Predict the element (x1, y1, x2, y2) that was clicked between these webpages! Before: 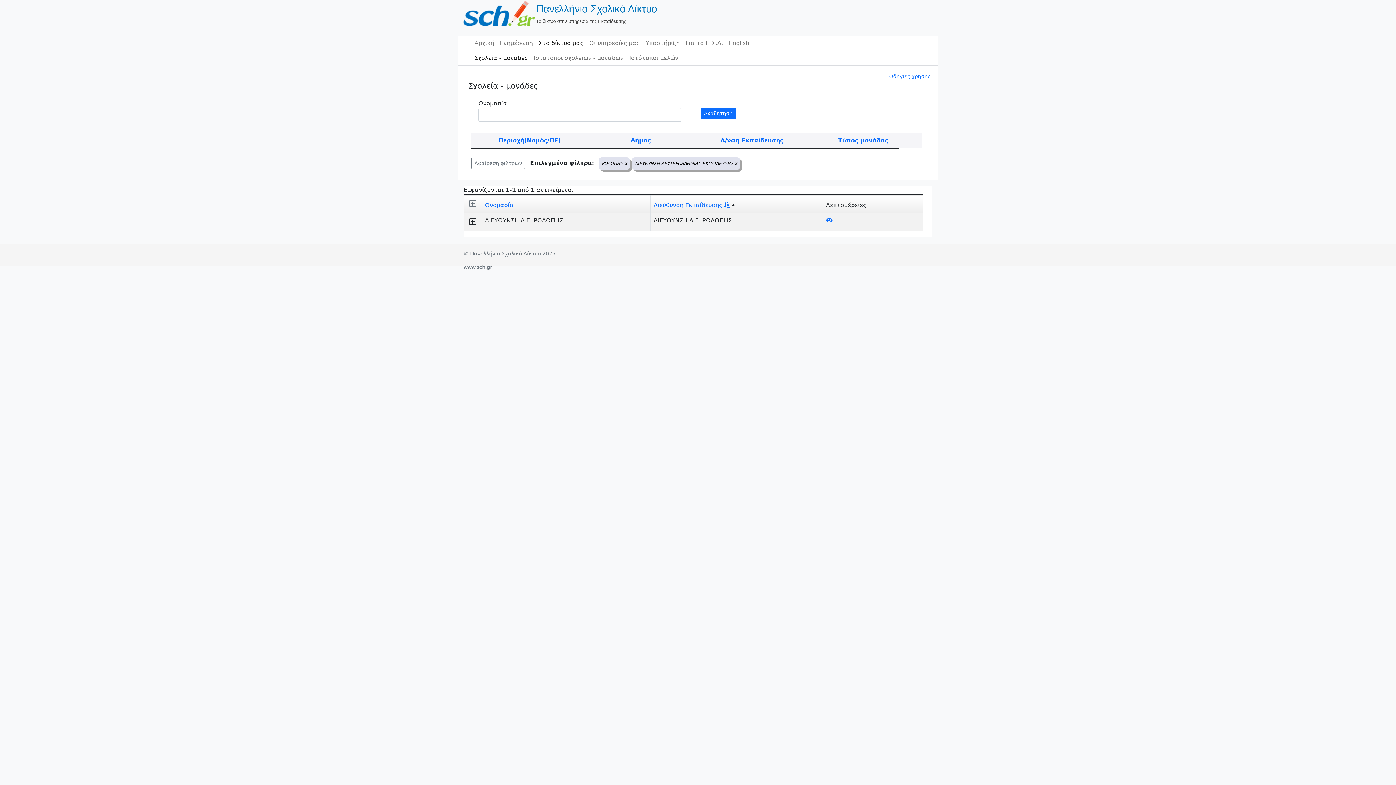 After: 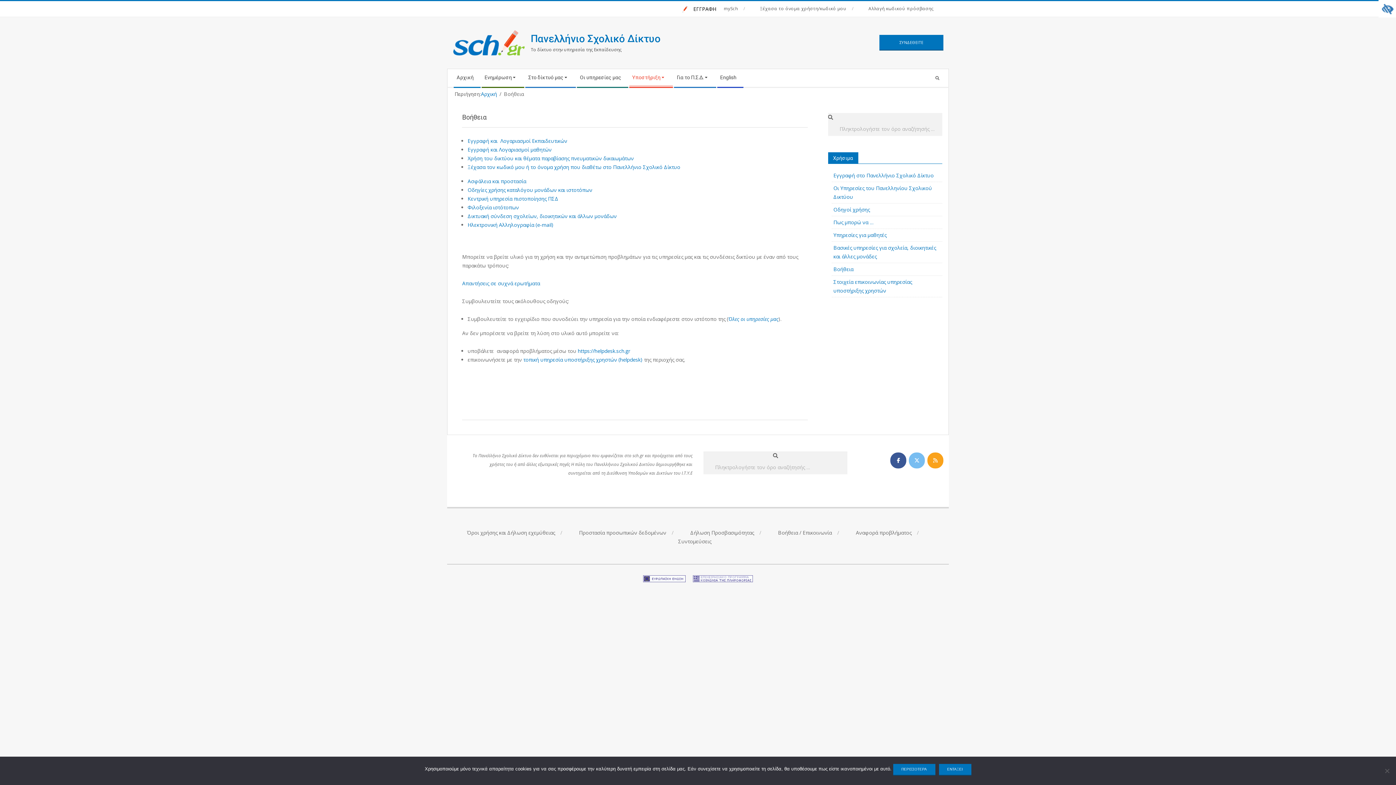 Action: label: Υποστήριξη bbox: (642, 36, 682, 50)